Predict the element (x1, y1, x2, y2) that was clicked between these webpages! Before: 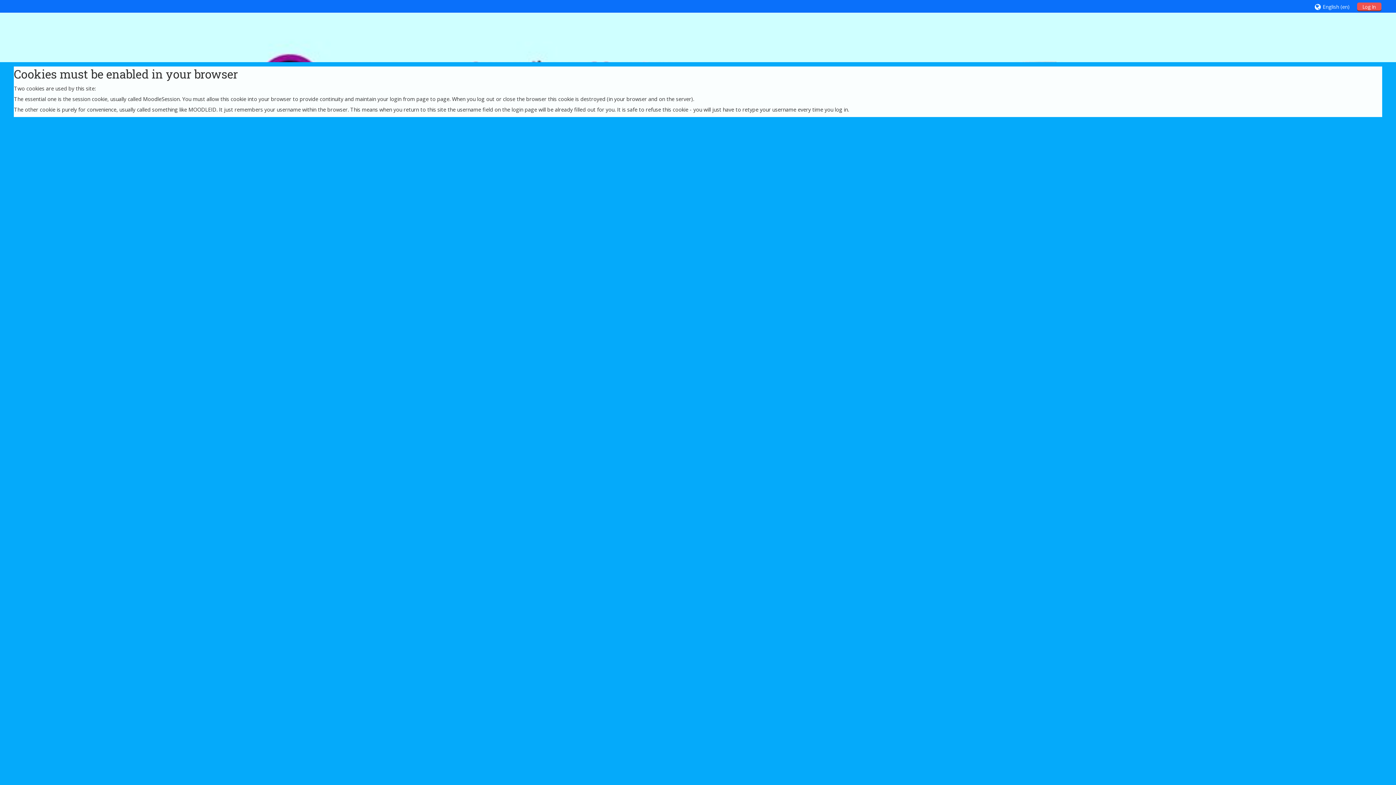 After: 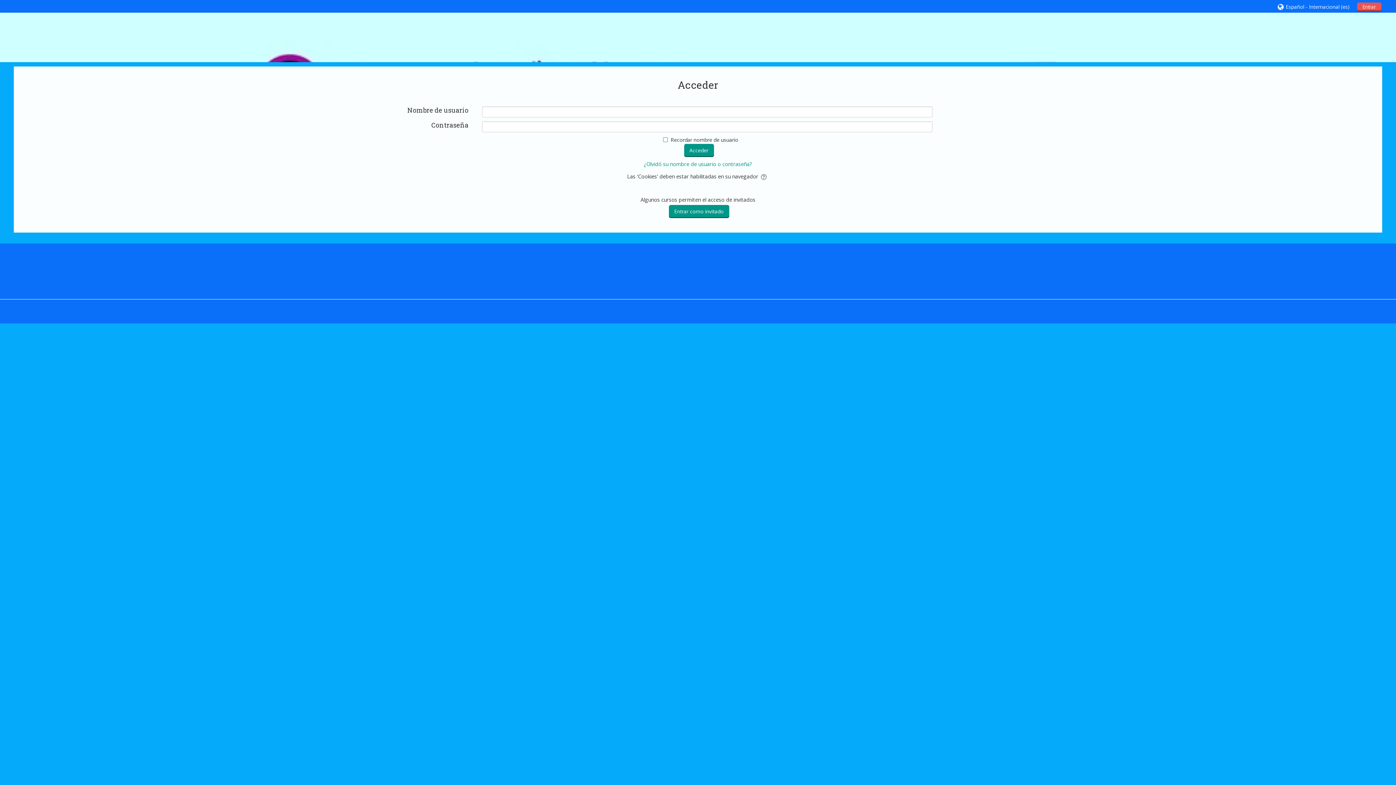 Action: label: Log In bbox: (1357, 2, 1381, 11)